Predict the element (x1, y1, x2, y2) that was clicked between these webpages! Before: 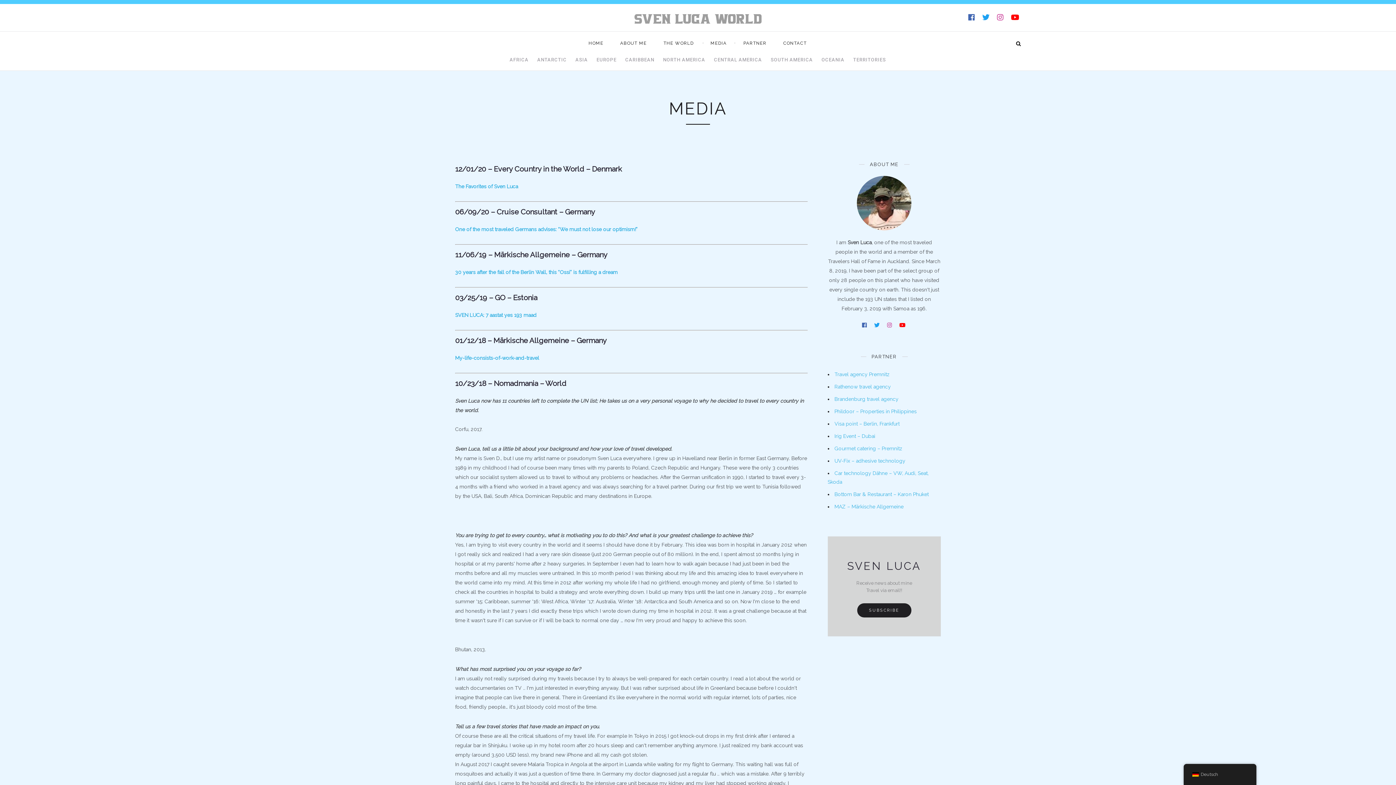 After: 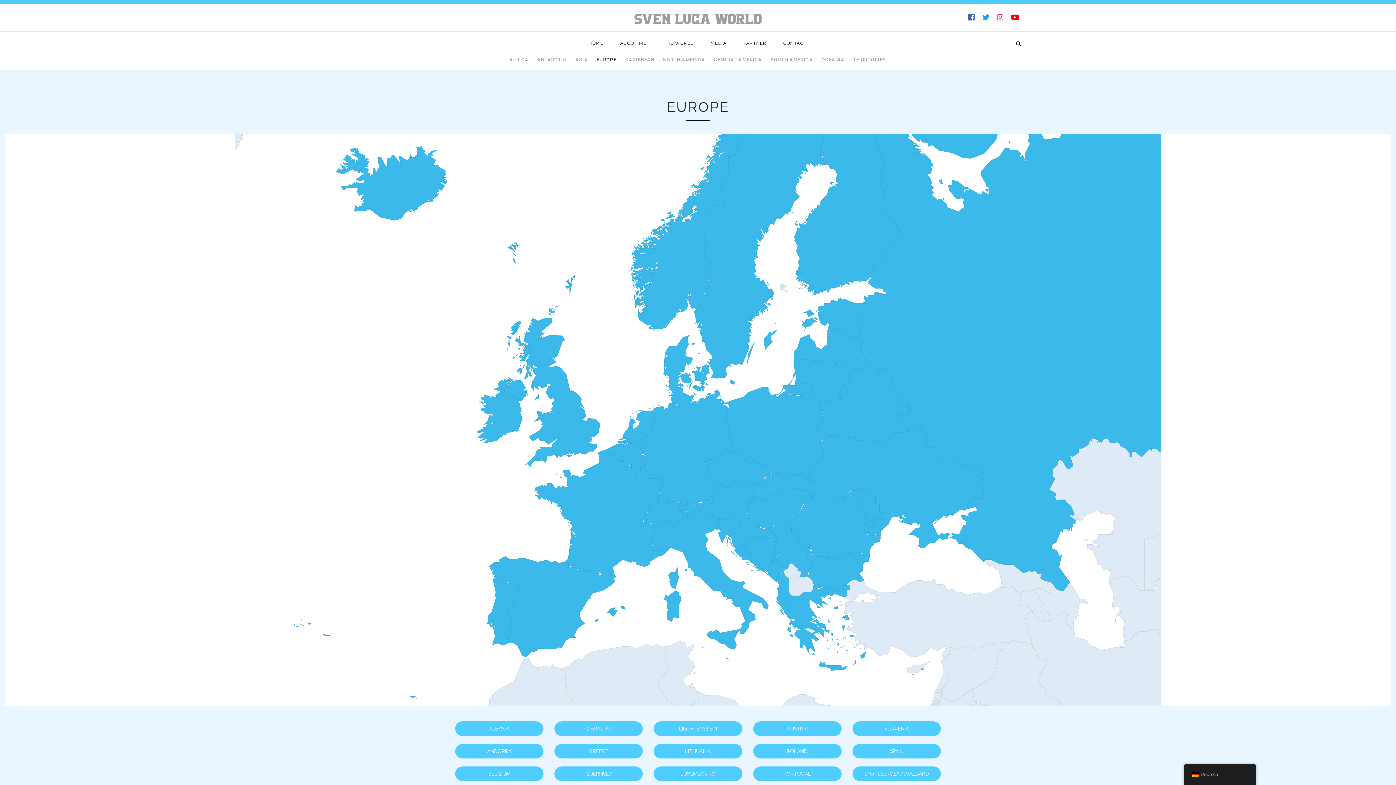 Action: label: EUROPE bbox: (593, 55, 620, 70)